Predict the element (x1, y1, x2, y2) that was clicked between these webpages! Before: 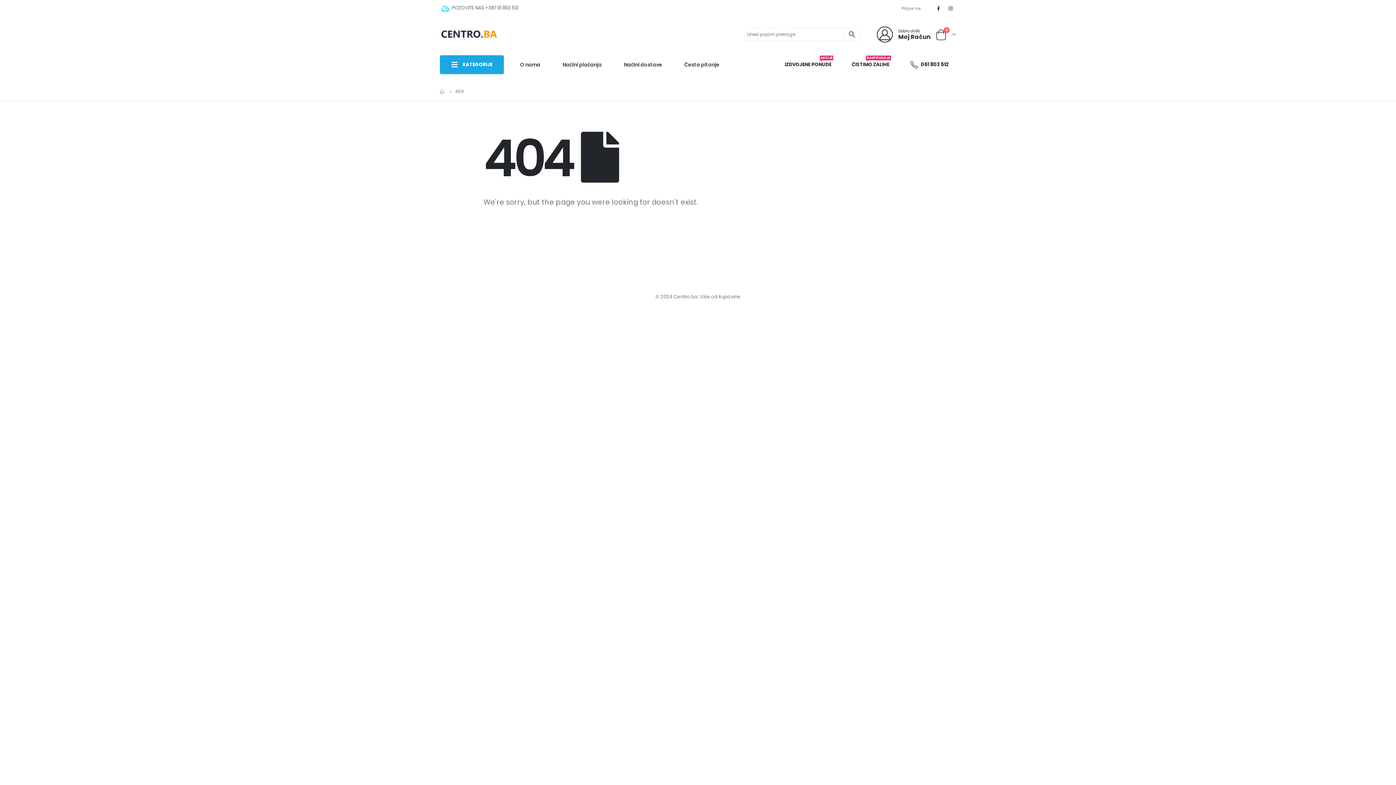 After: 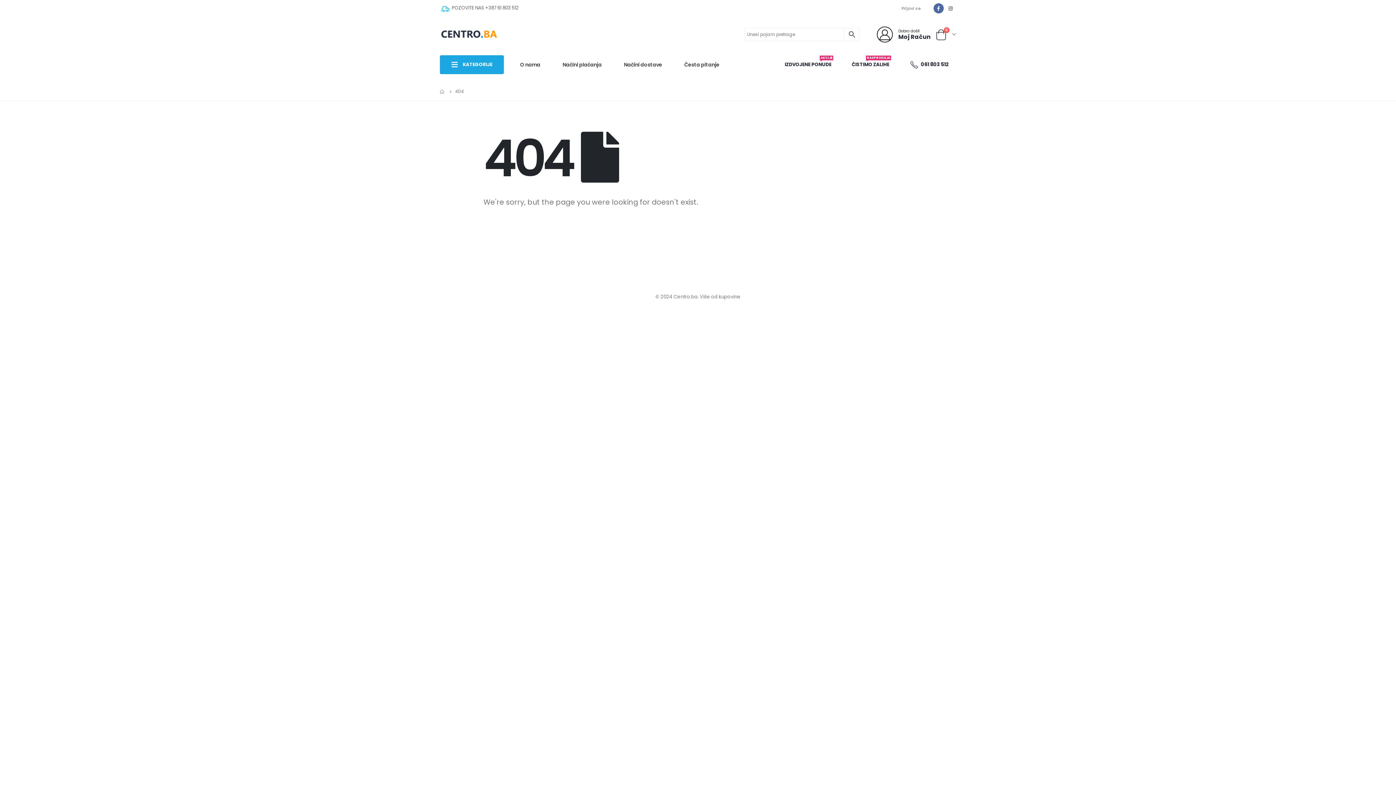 Action: bbox: (933, 3, 943, 13)